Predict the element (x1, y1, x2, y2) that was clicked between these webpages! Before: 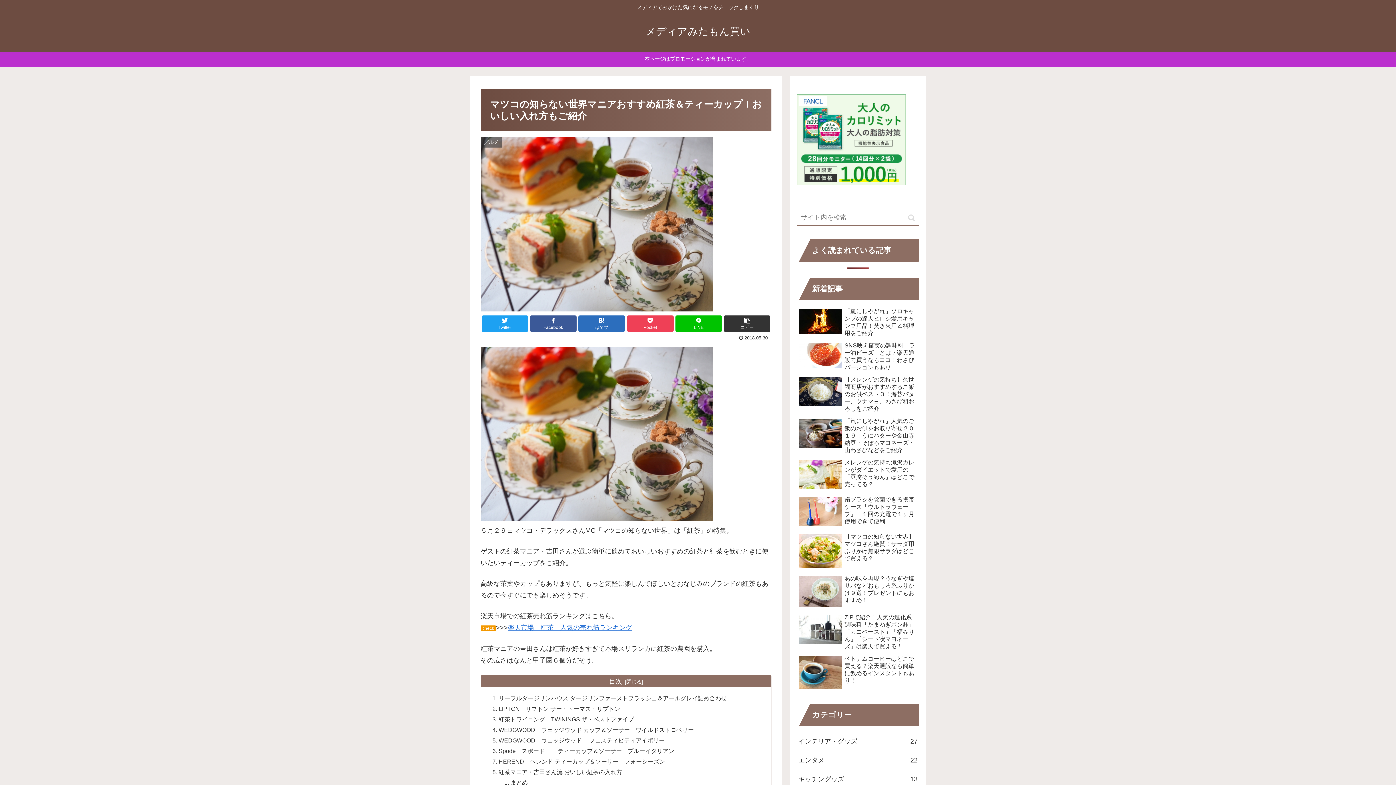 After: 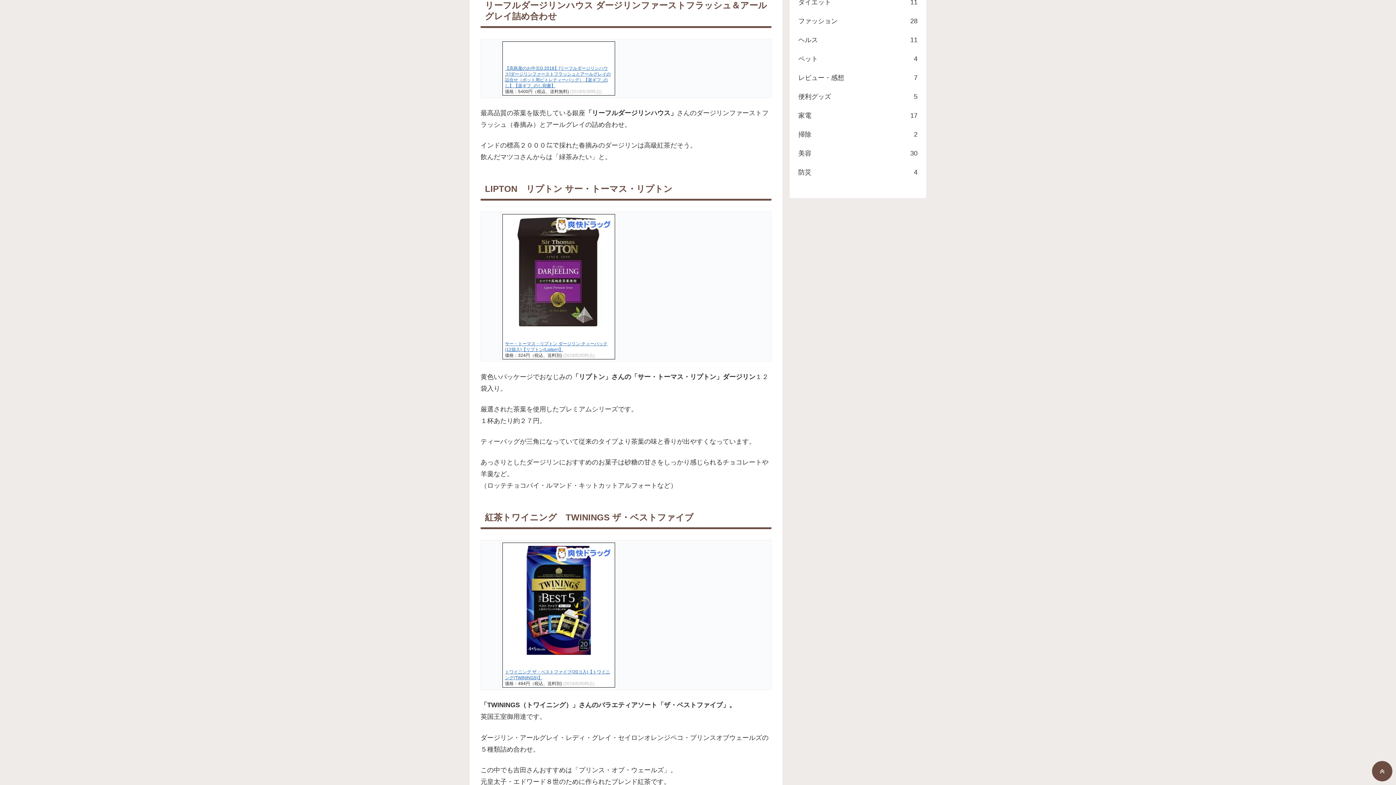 Action: label: リーフルダージリンハウス ダージリンファーストフラッシュ＆アールグレイ詰め合わせ bbox: (498, 695, 727, 701)